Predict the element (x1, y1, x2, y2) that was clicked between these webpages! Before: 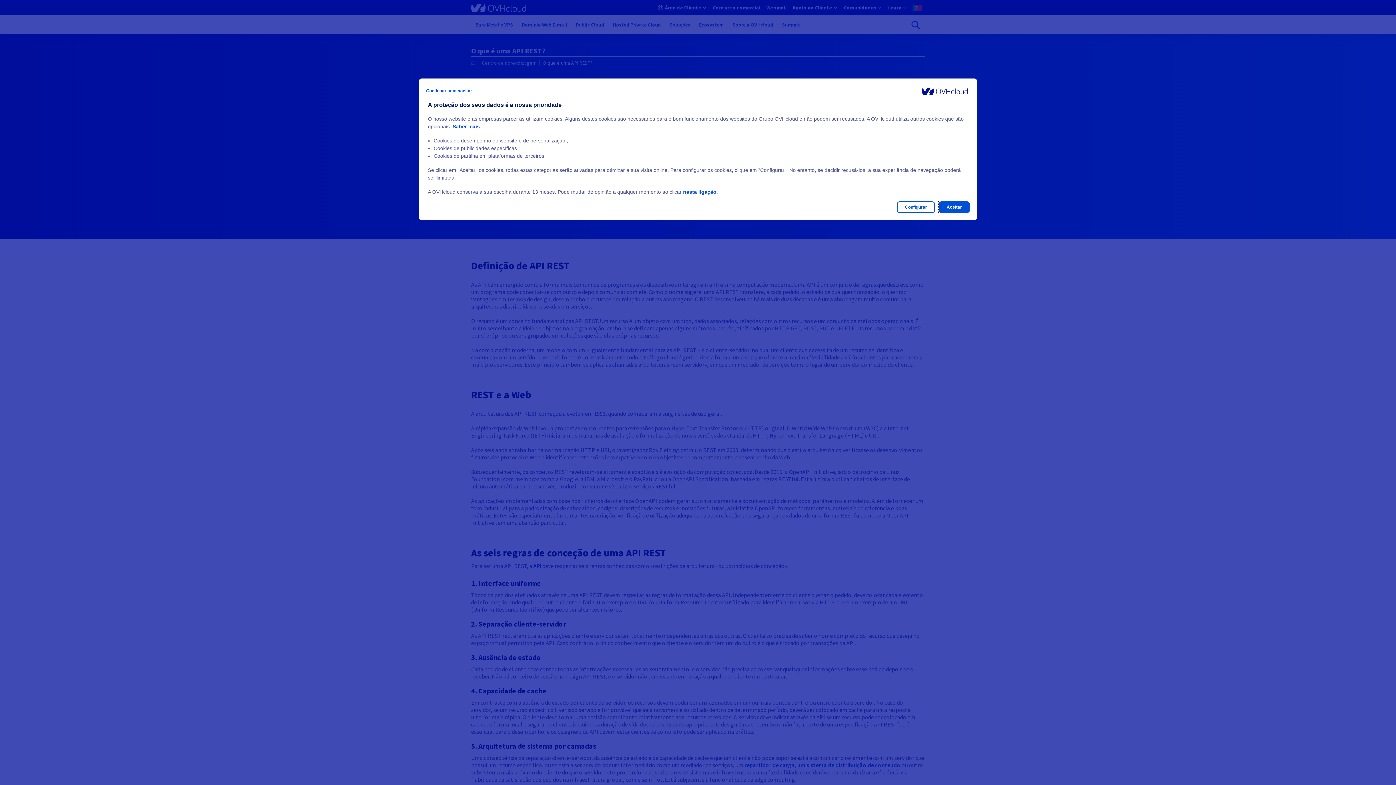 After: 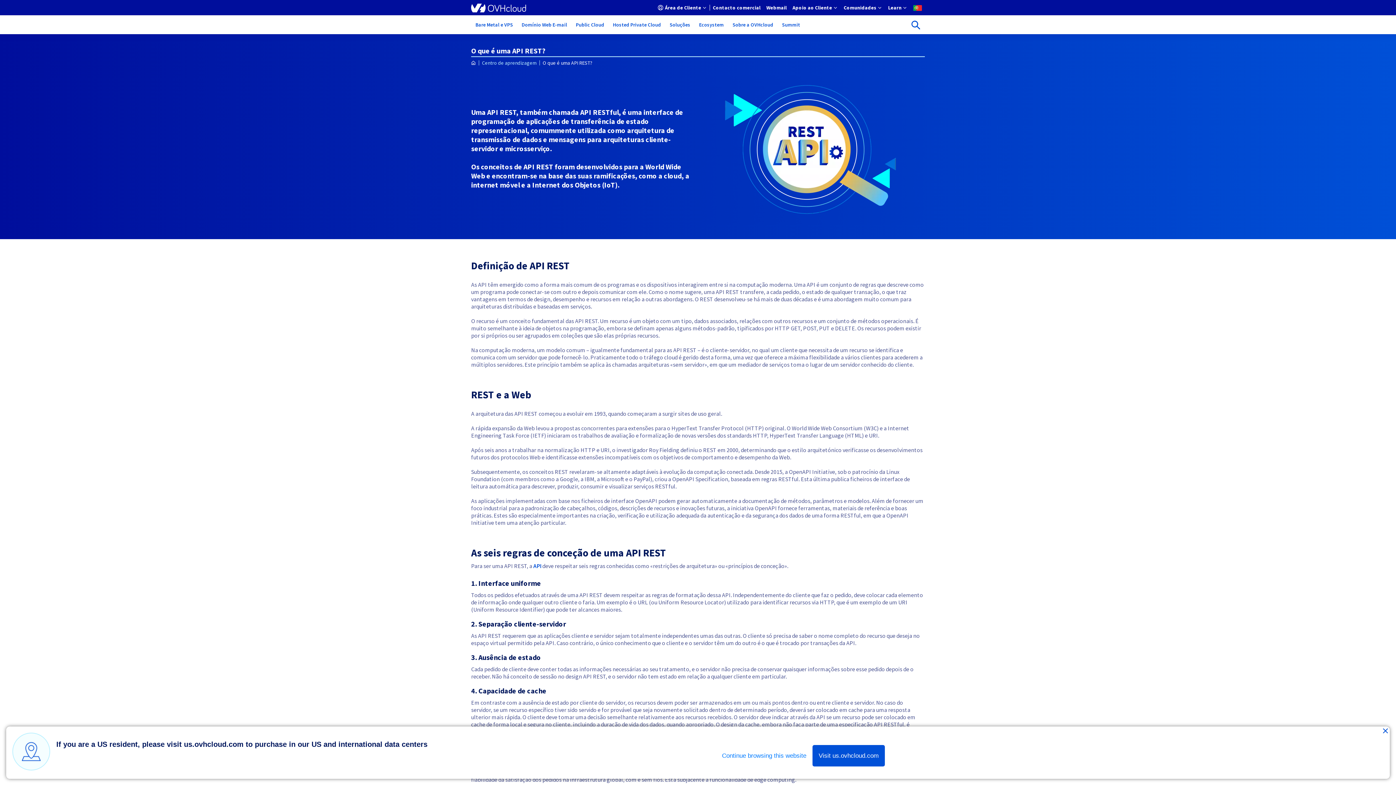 Action: bbox: (938, 201, 970, 213) label: Aceitar